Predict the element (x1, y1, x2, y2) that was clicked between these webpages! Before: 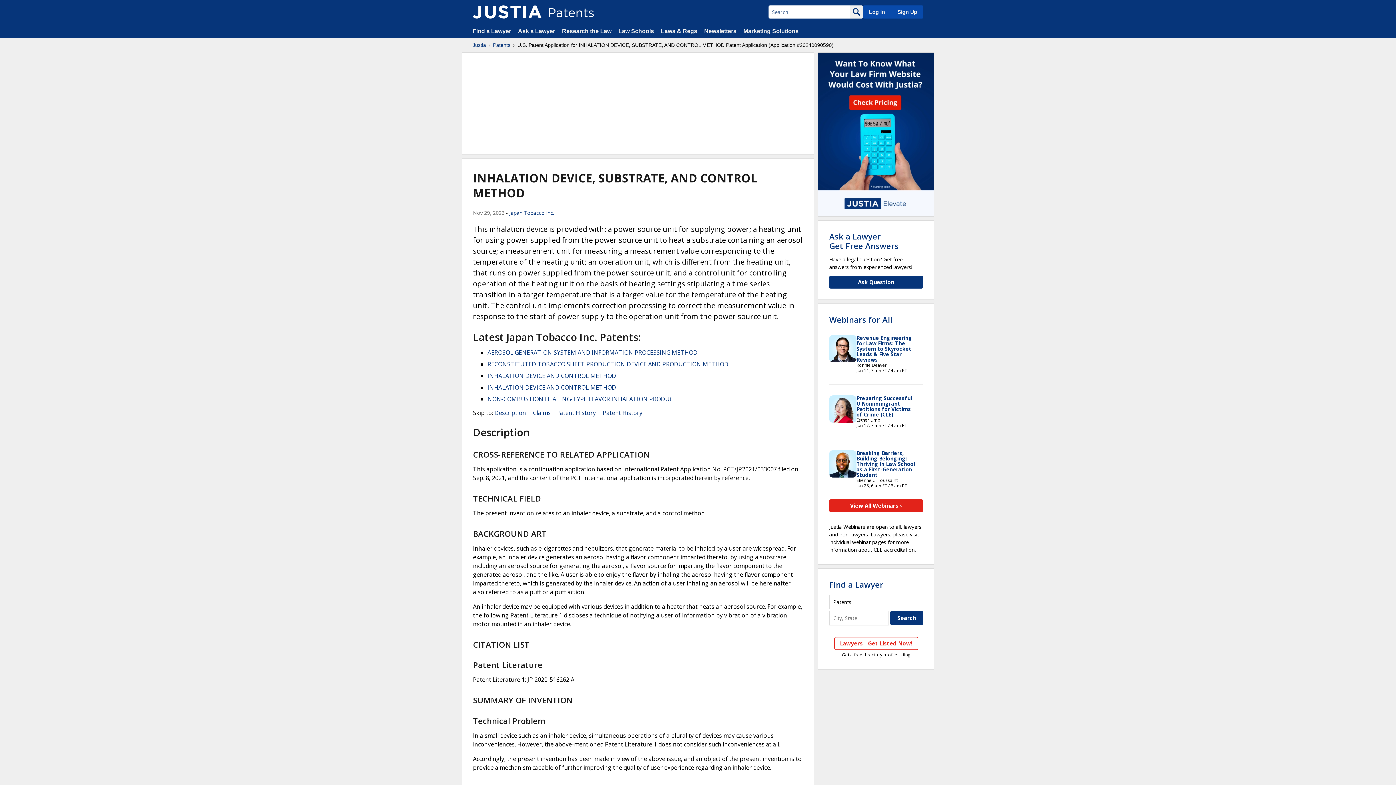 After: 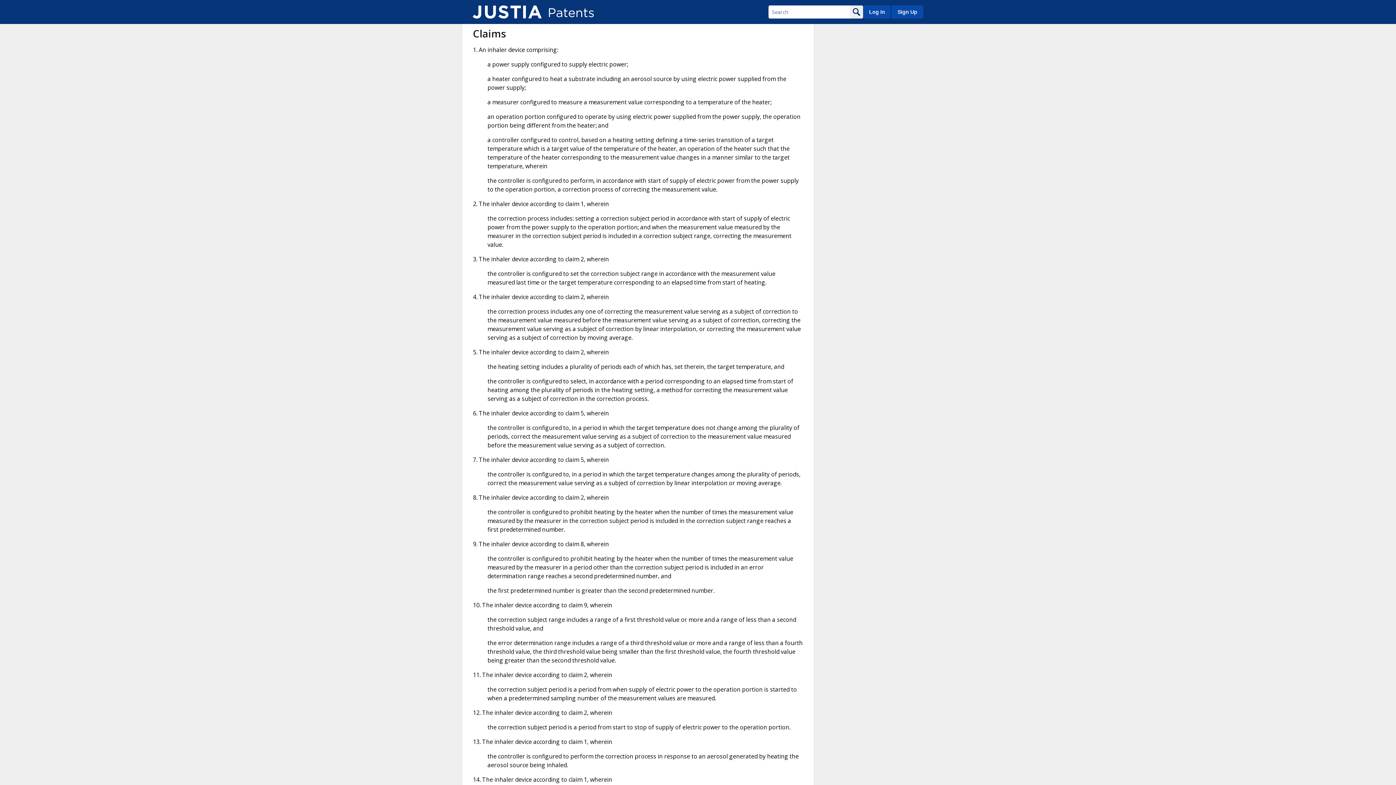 Action: bbox: (533, 409, 550, 417) label: Claims